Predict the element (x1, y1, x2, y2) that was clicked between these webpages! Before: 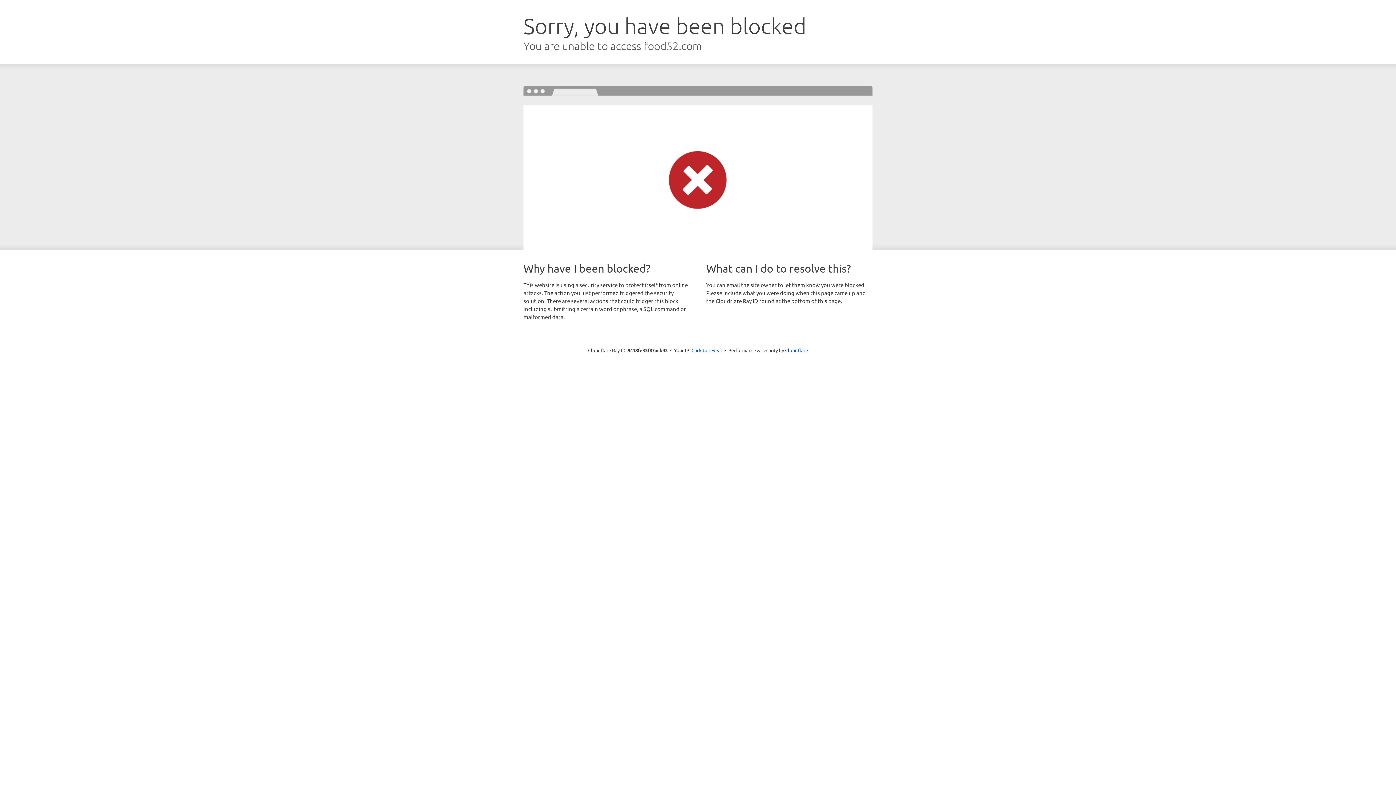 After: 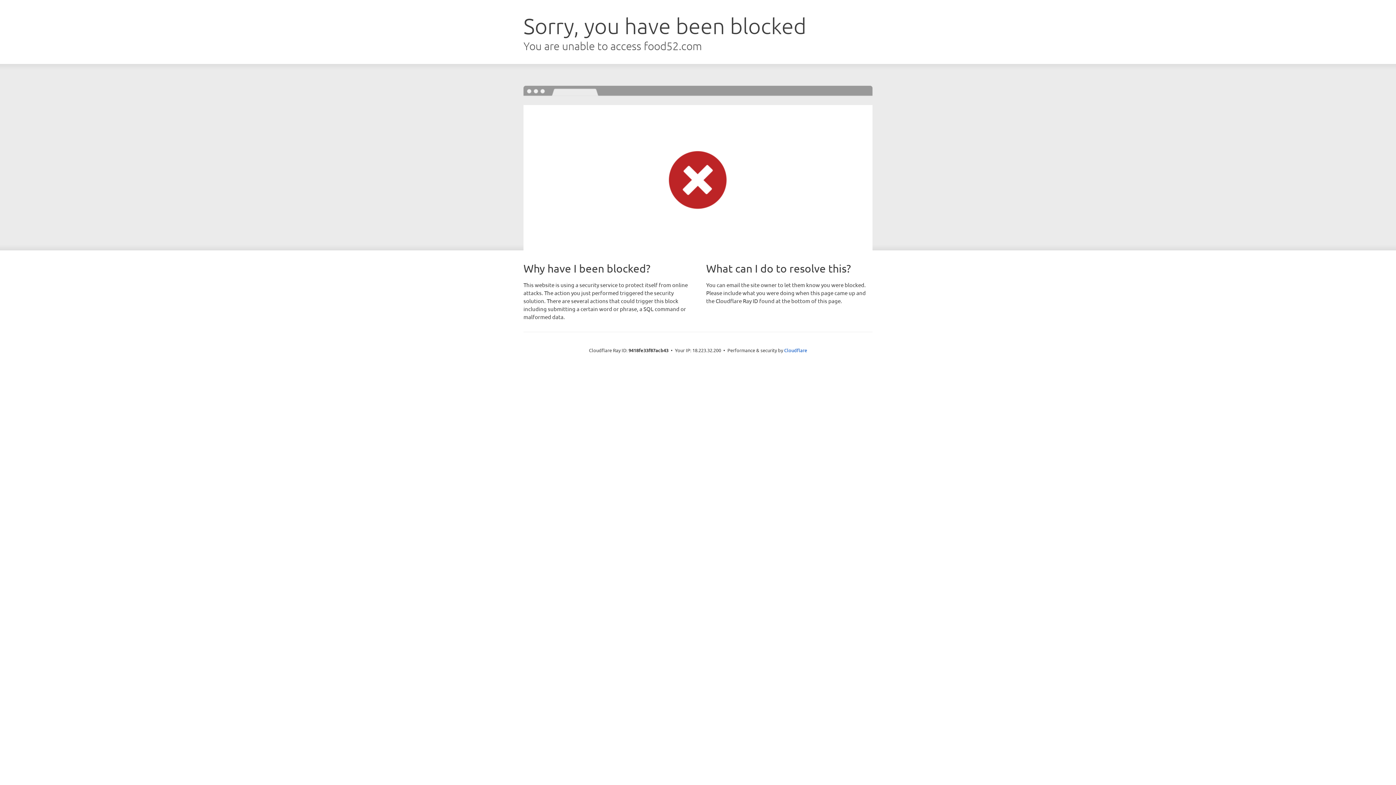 Action: label: Click to reveal bbox: (691, 346, 722, 353)